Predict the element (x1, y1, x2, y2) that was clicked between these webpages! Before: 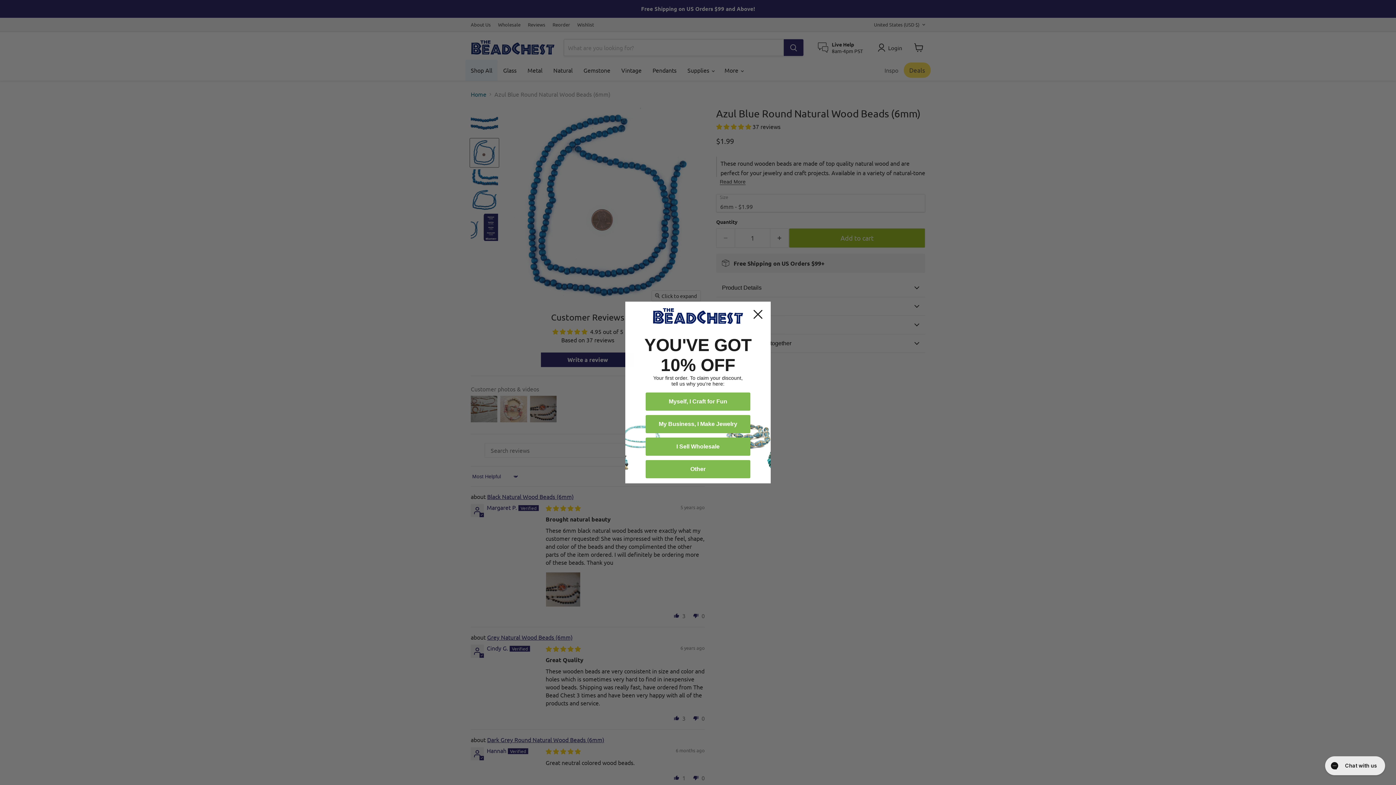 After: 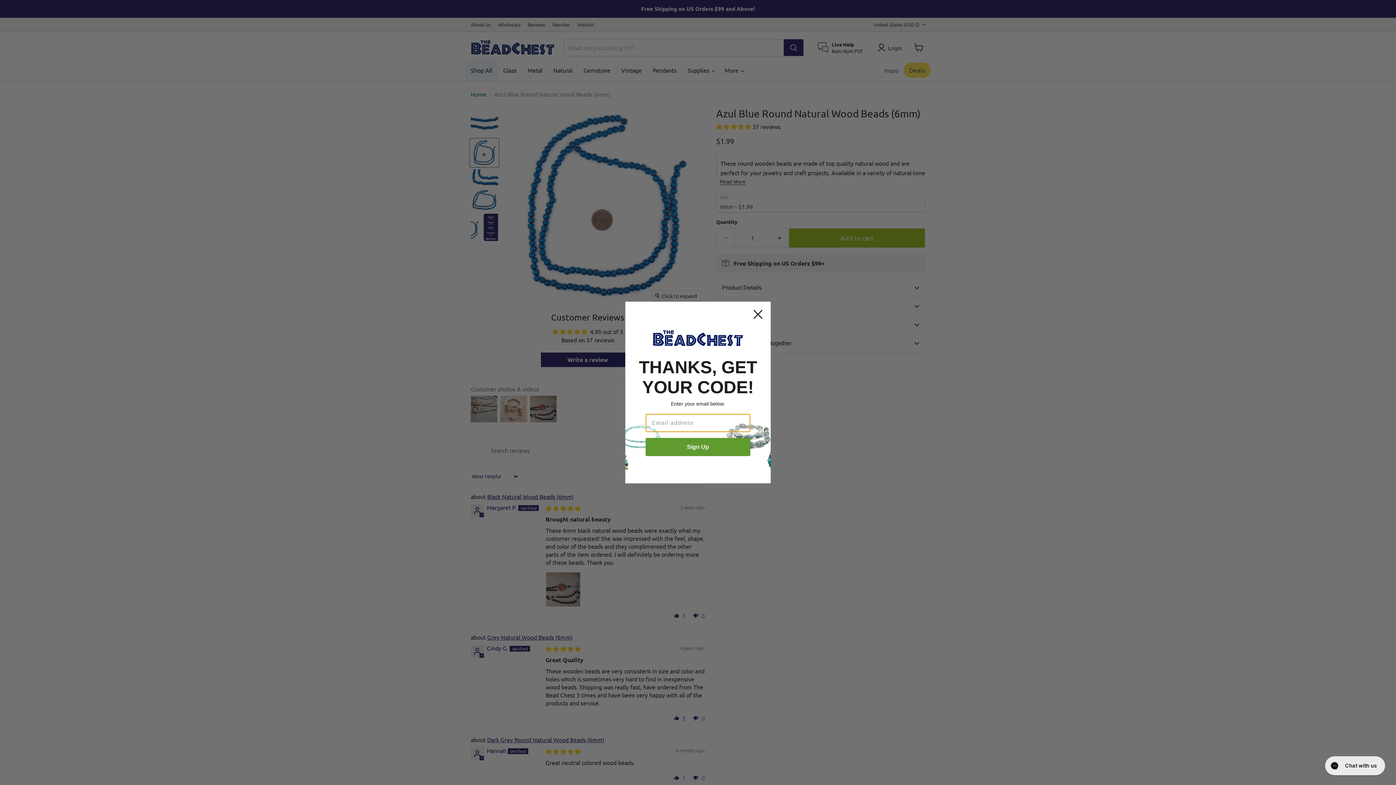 Action: label: I Sell Wholesale bbox: (645, 437, 750, 455)